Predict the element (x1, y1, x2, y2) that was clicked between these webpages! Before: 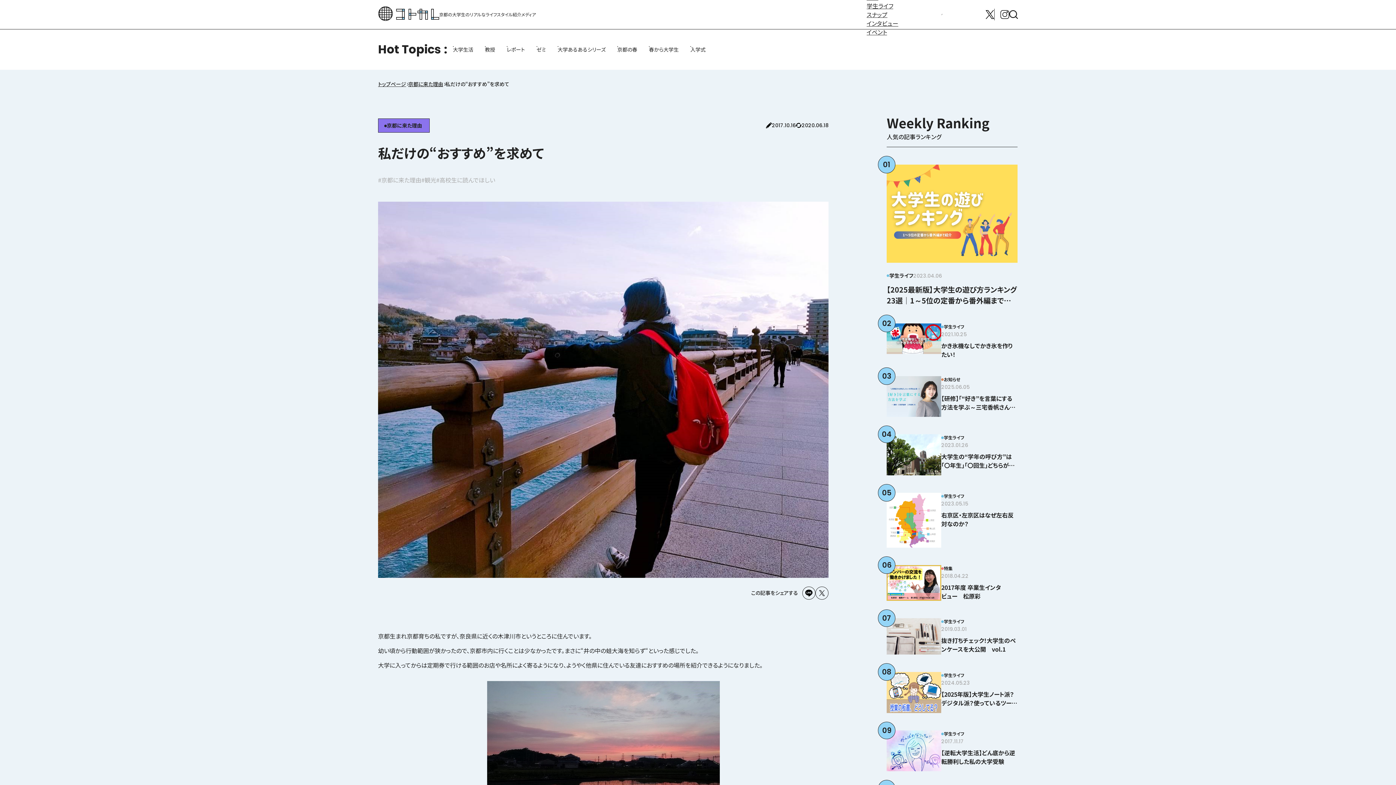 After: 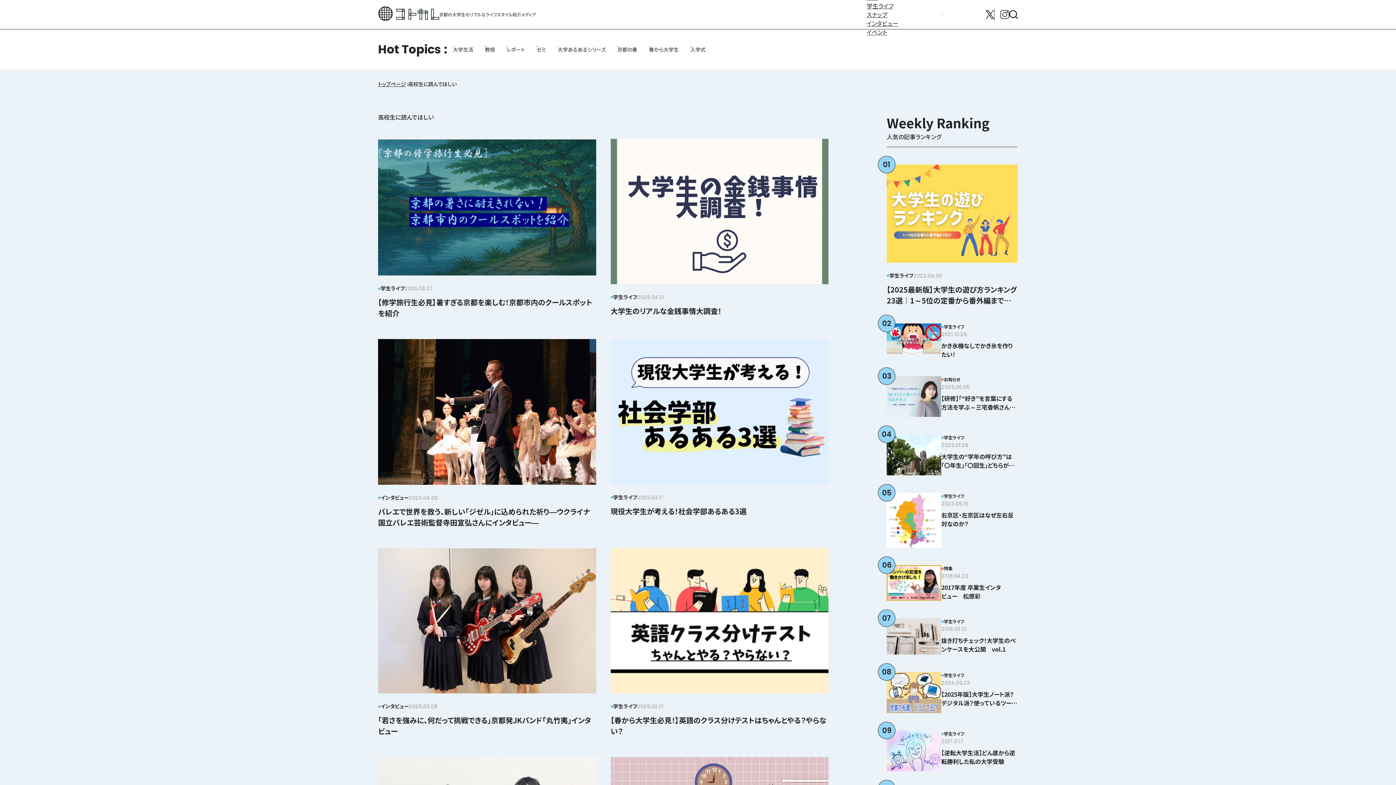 Action: label: #高校生に読んでほしい bbox: (436, 175, 495, 184)